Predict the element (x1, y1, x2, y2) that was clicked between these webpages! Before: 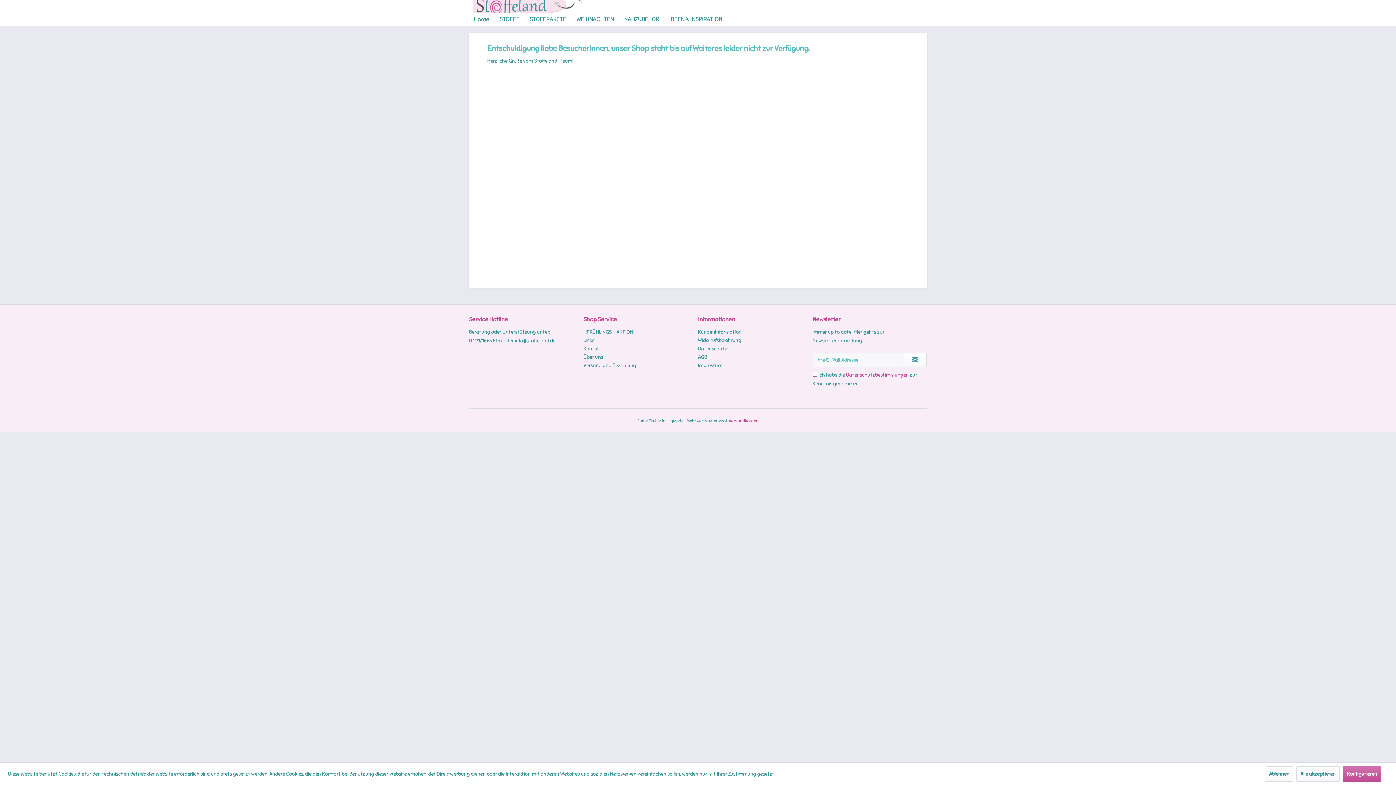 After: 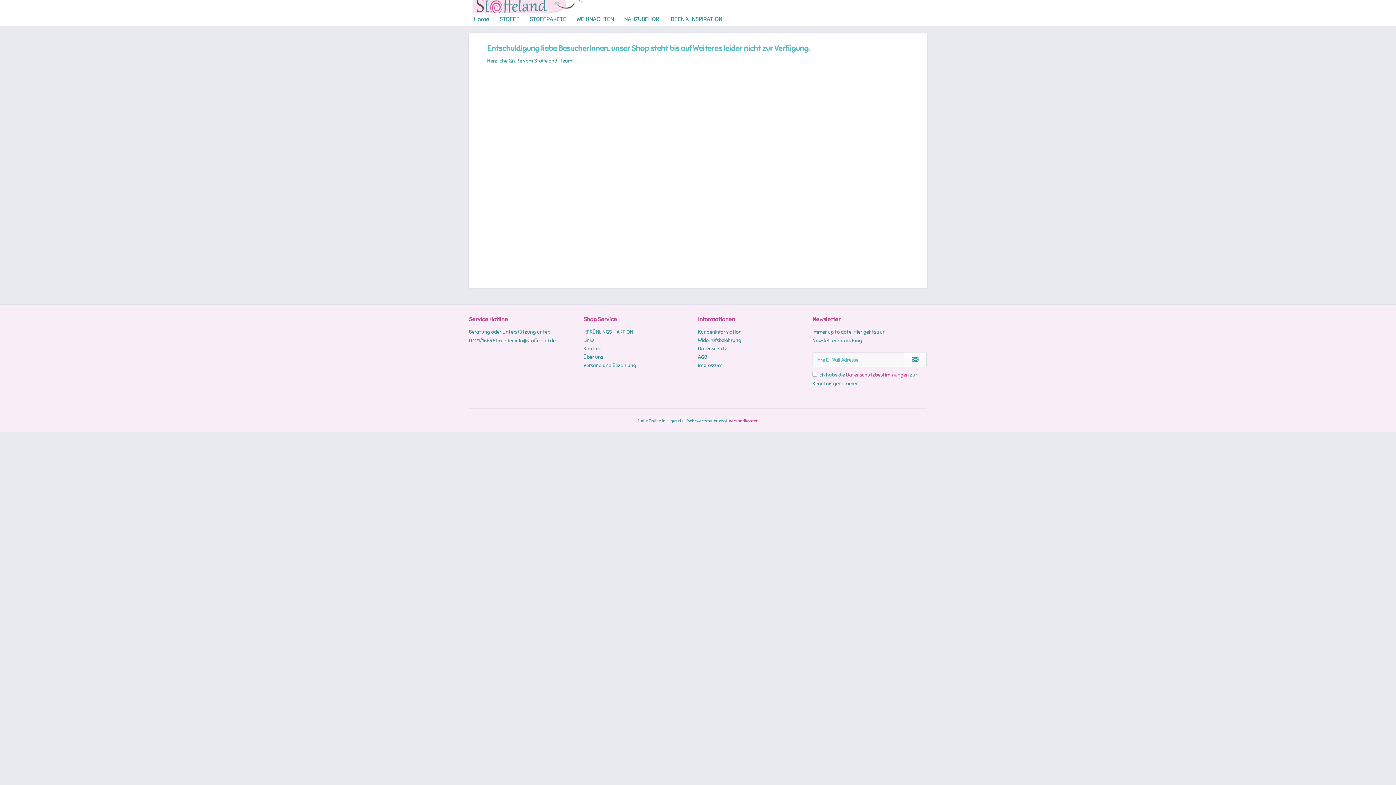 Action: label: Ablehnen bbox: (1265, 766, 1293, 782)